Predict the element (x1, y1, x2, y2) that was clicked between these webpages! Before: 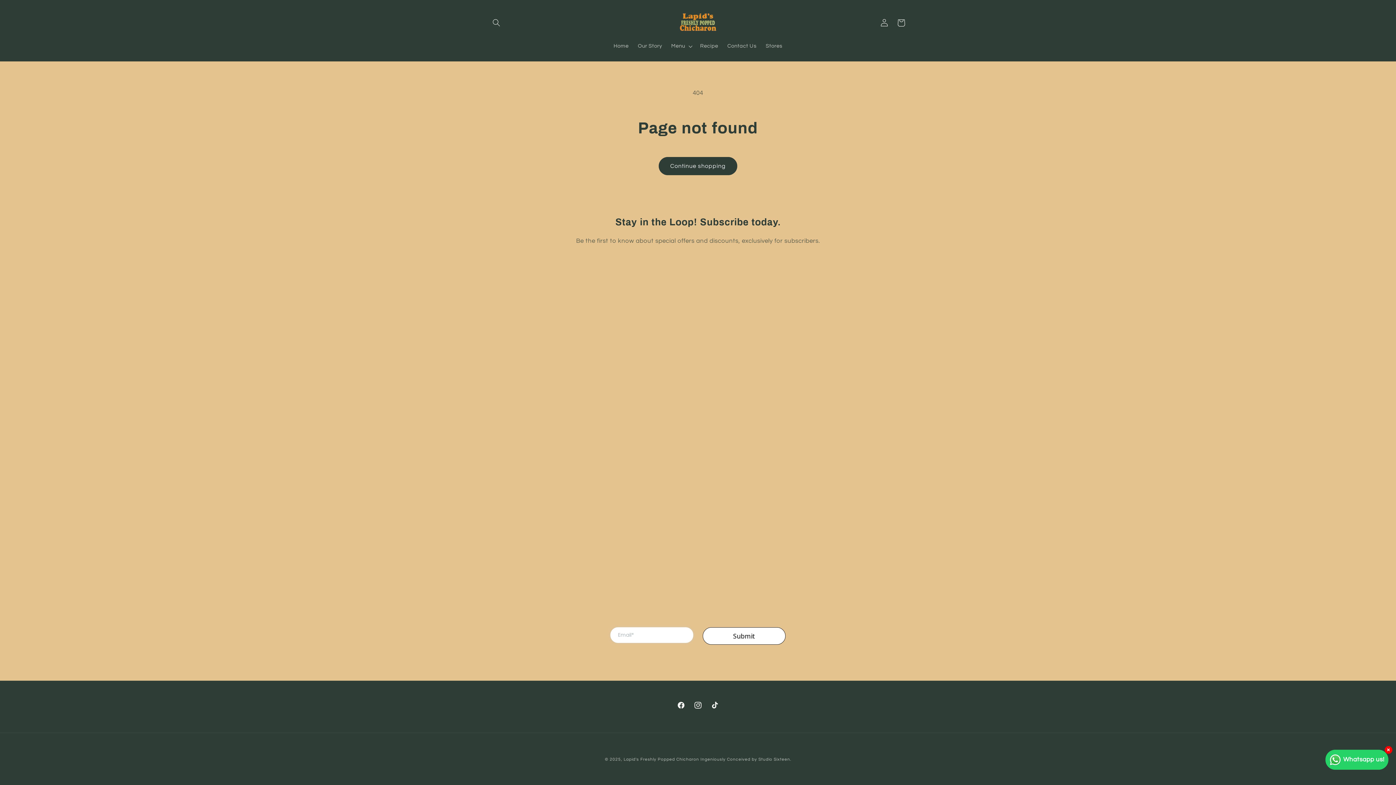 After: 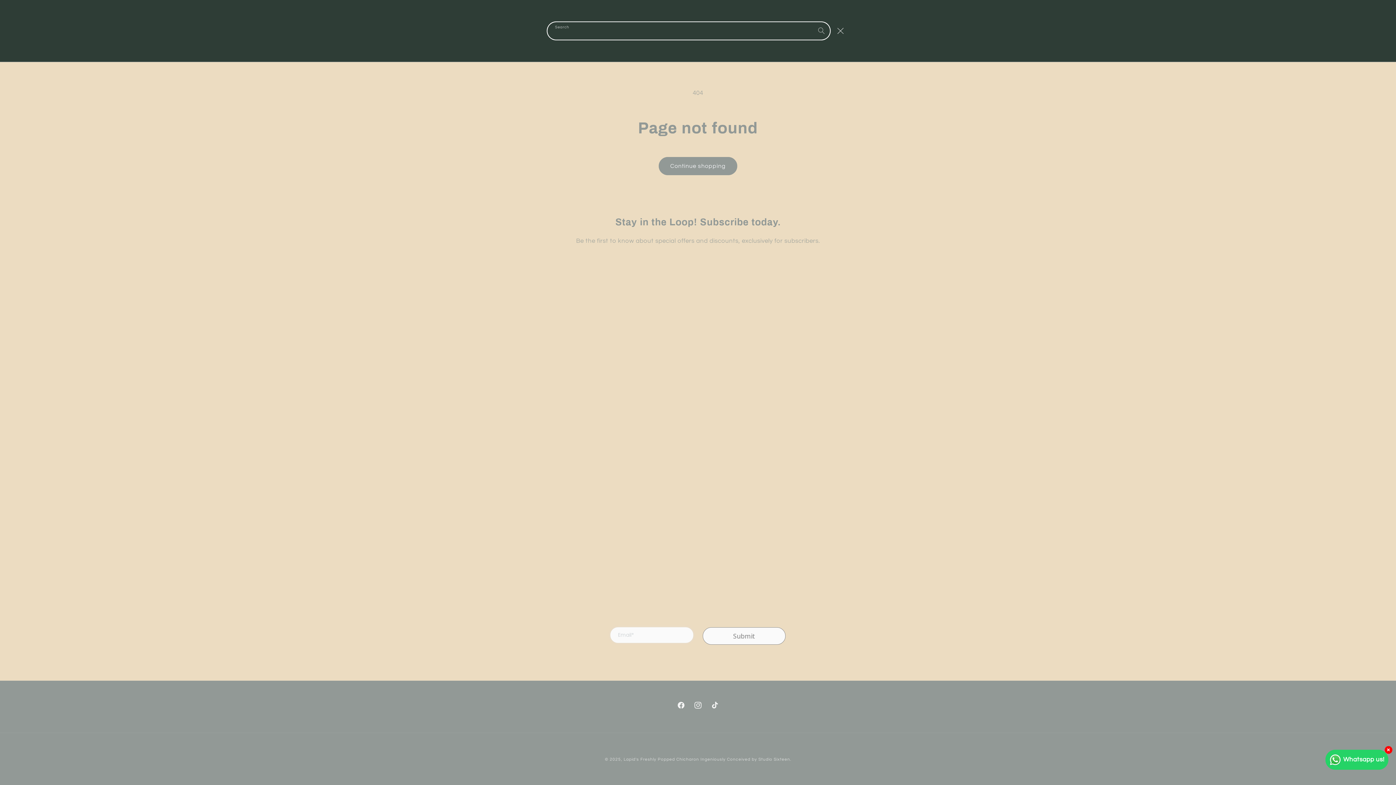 Action: bbox: (488, 14, 504, 31) label: Search